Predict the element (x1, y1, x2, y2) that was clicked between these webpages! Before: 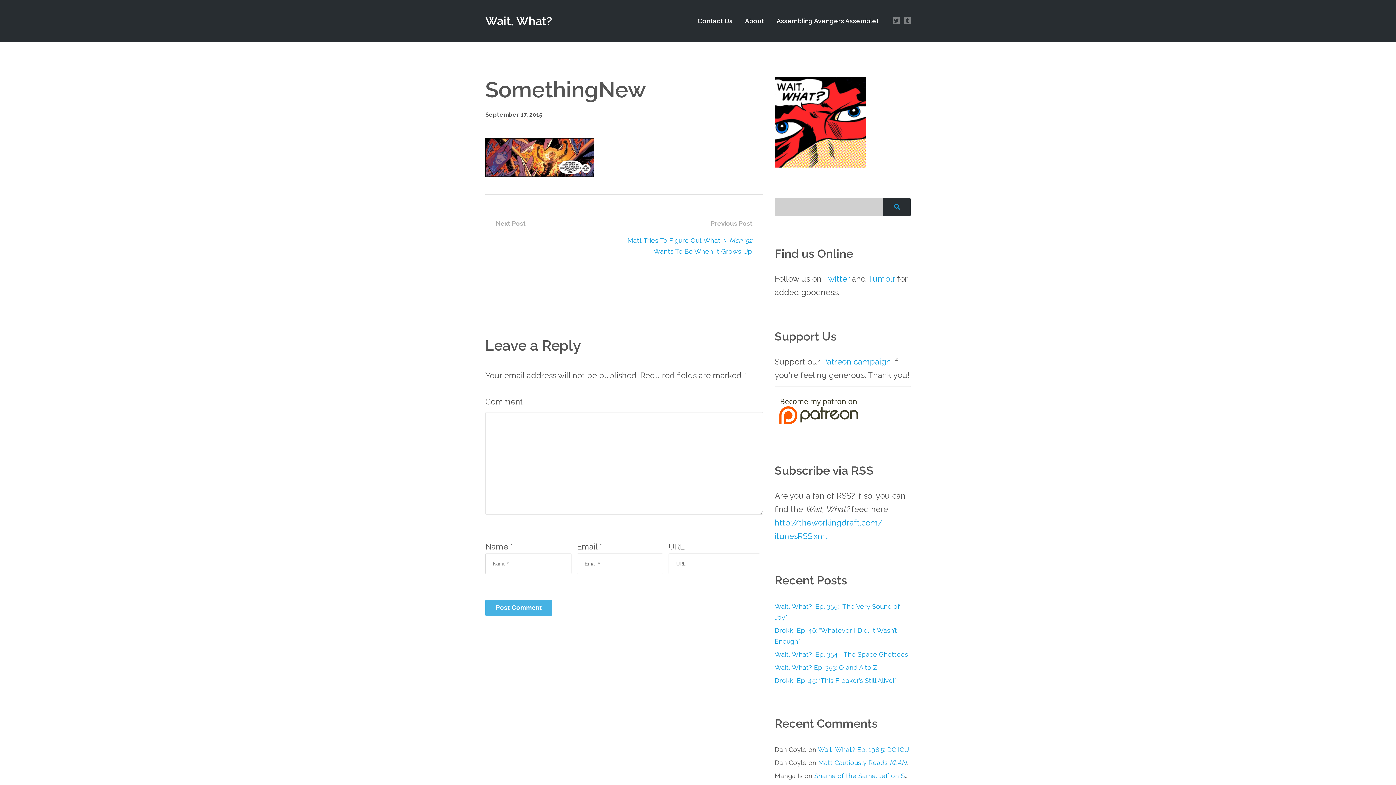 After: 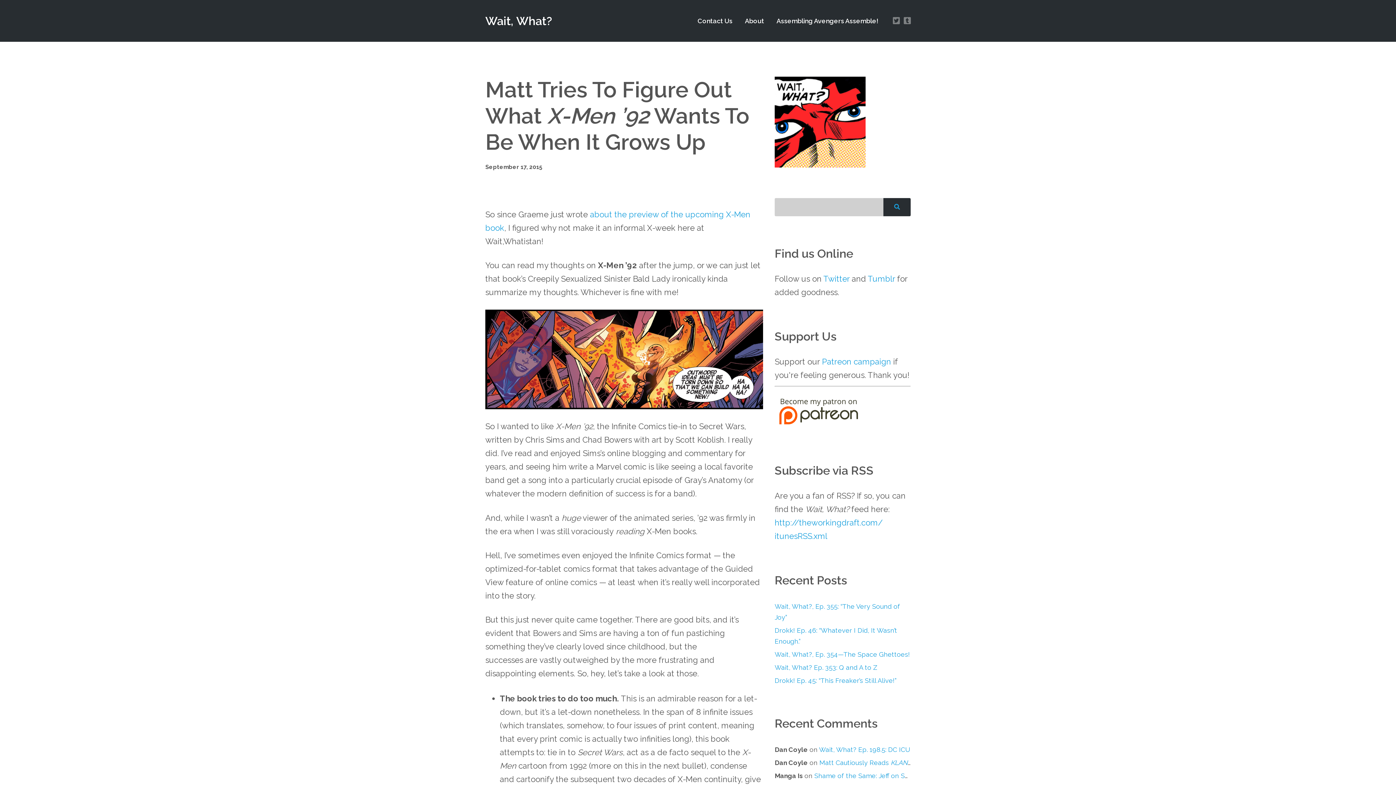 Action: label: Matt Tries To Figure Out What X-Men ’92 Wants To Be When It Grows Up bbox: (624, 235, 752, 257)